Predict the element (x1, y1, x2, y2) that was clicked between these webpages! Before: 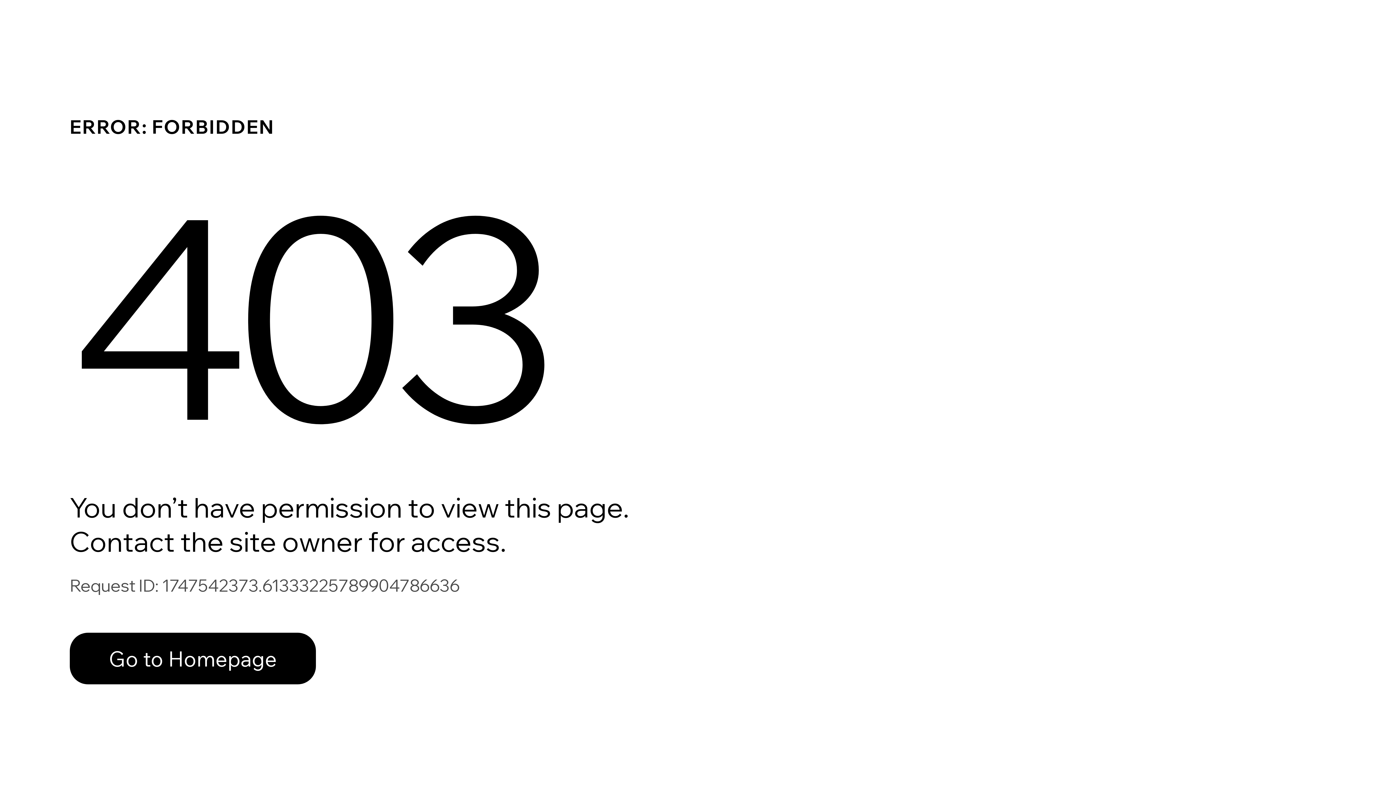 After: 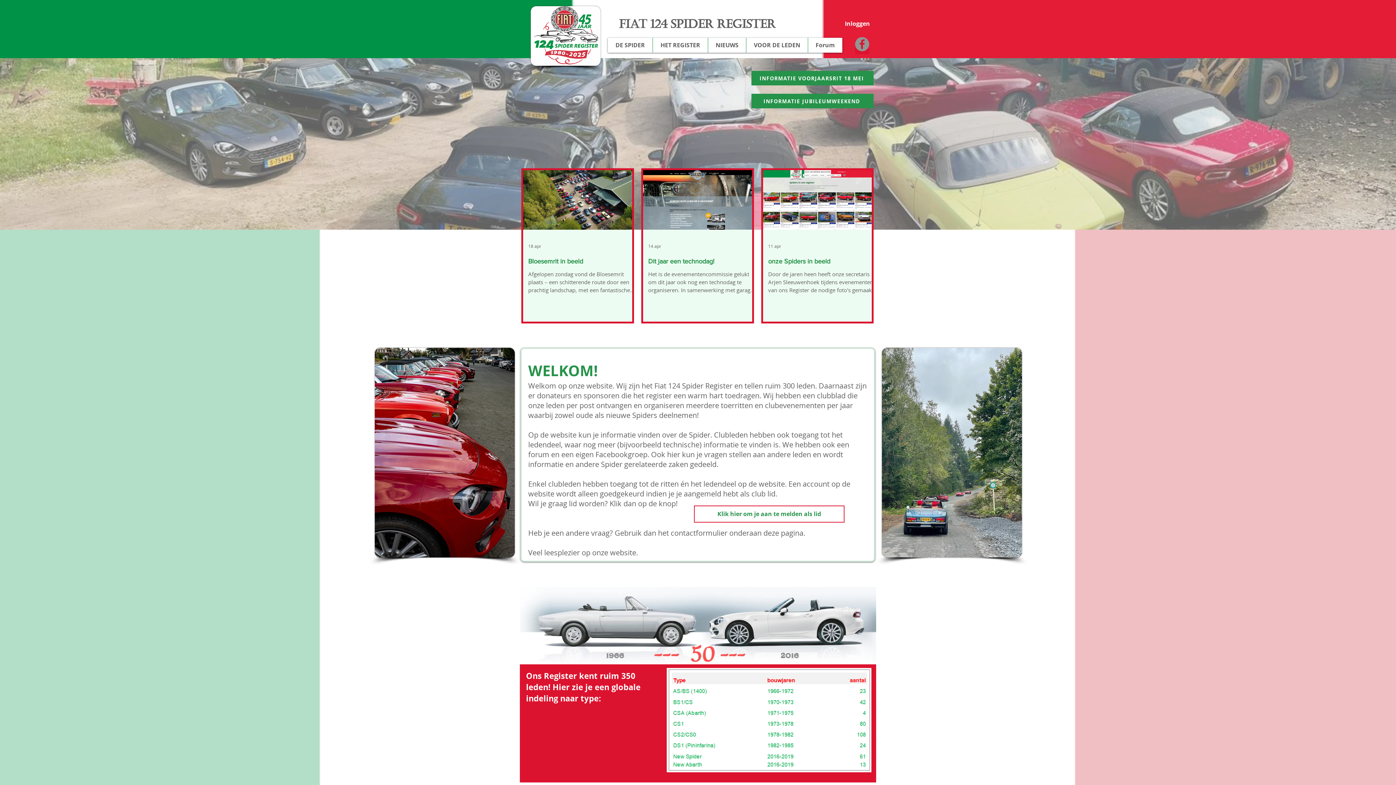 Action: bbox: (69, 633, 316, 684) label: Go to Homepage